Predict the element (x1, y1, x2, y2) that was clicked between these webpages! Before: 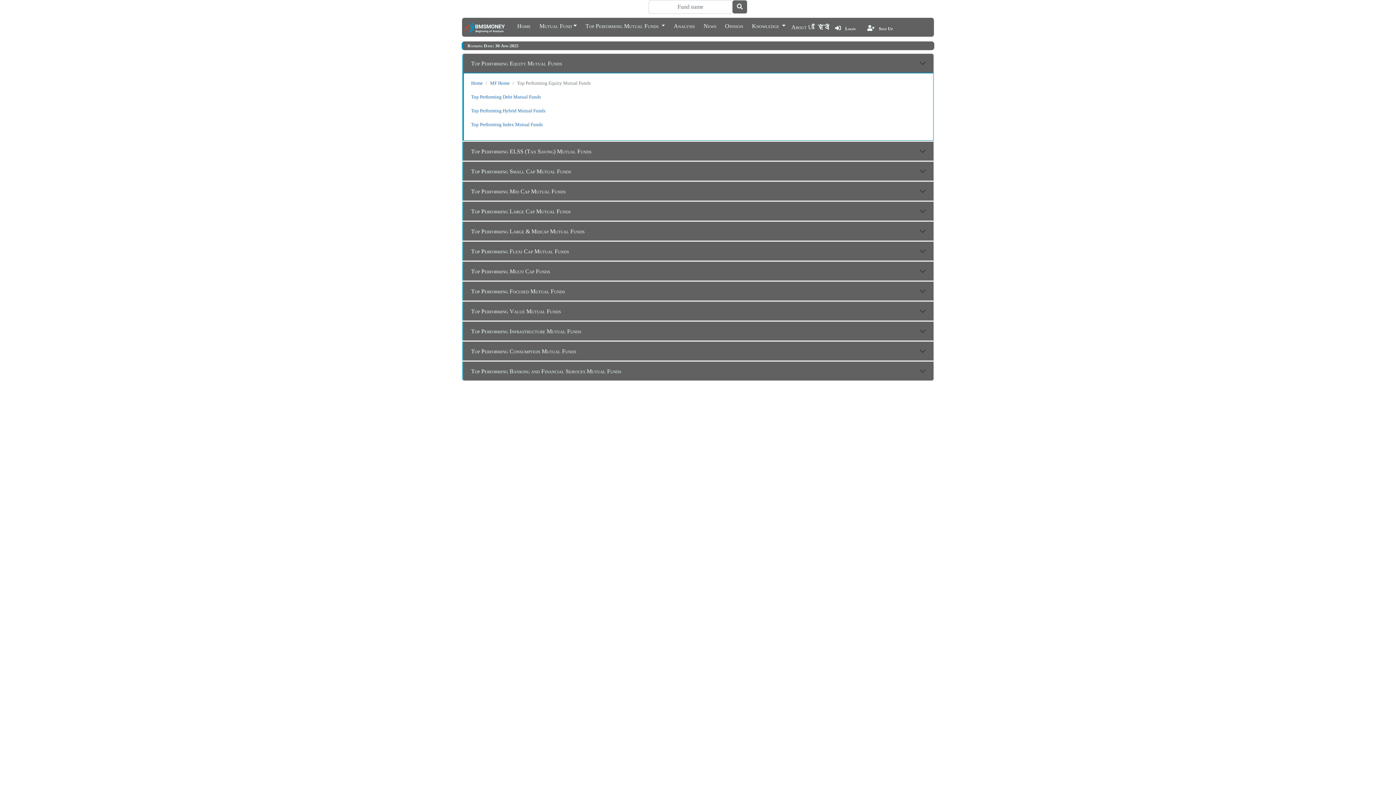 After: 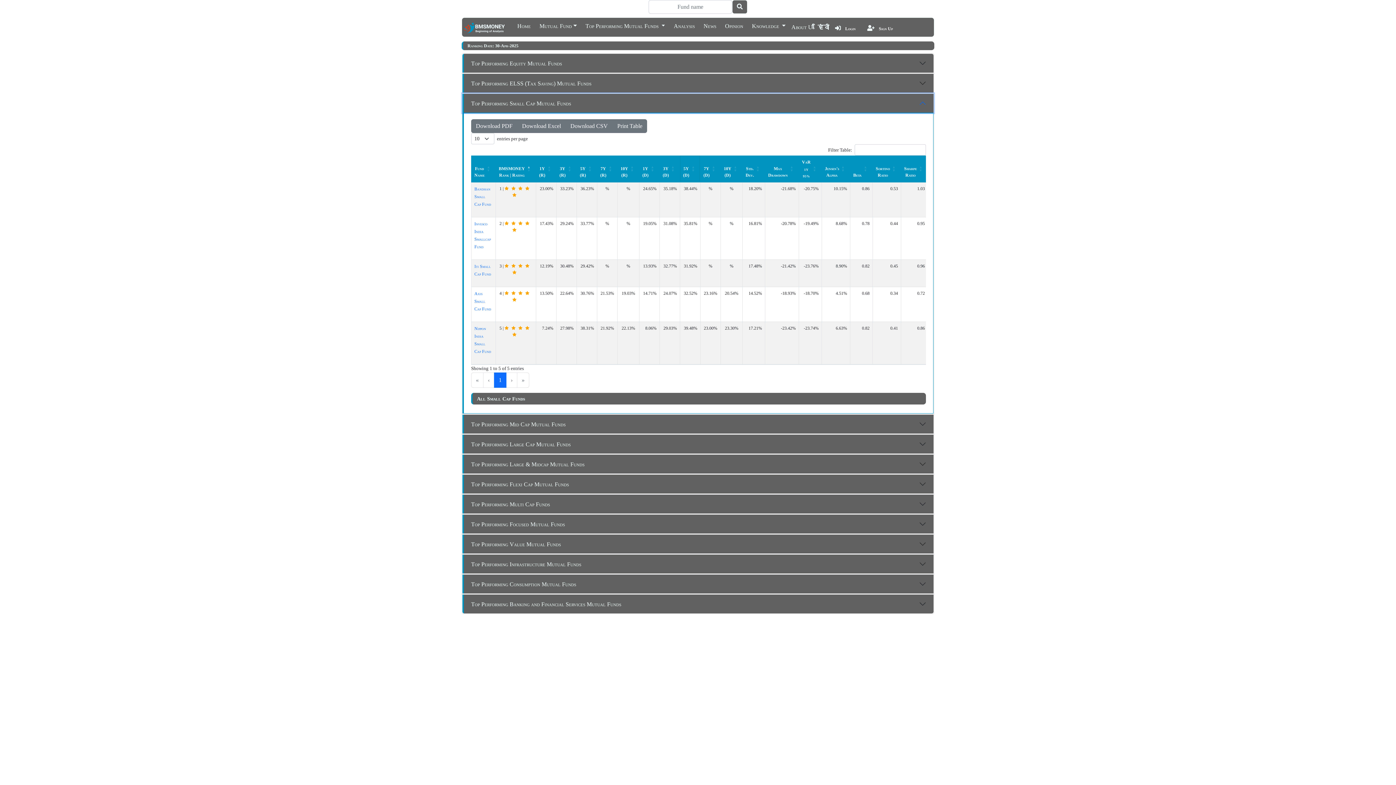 Action: label: Top Performing Small Cap Mutual Funds bbox: (462, 161, 933, 180)